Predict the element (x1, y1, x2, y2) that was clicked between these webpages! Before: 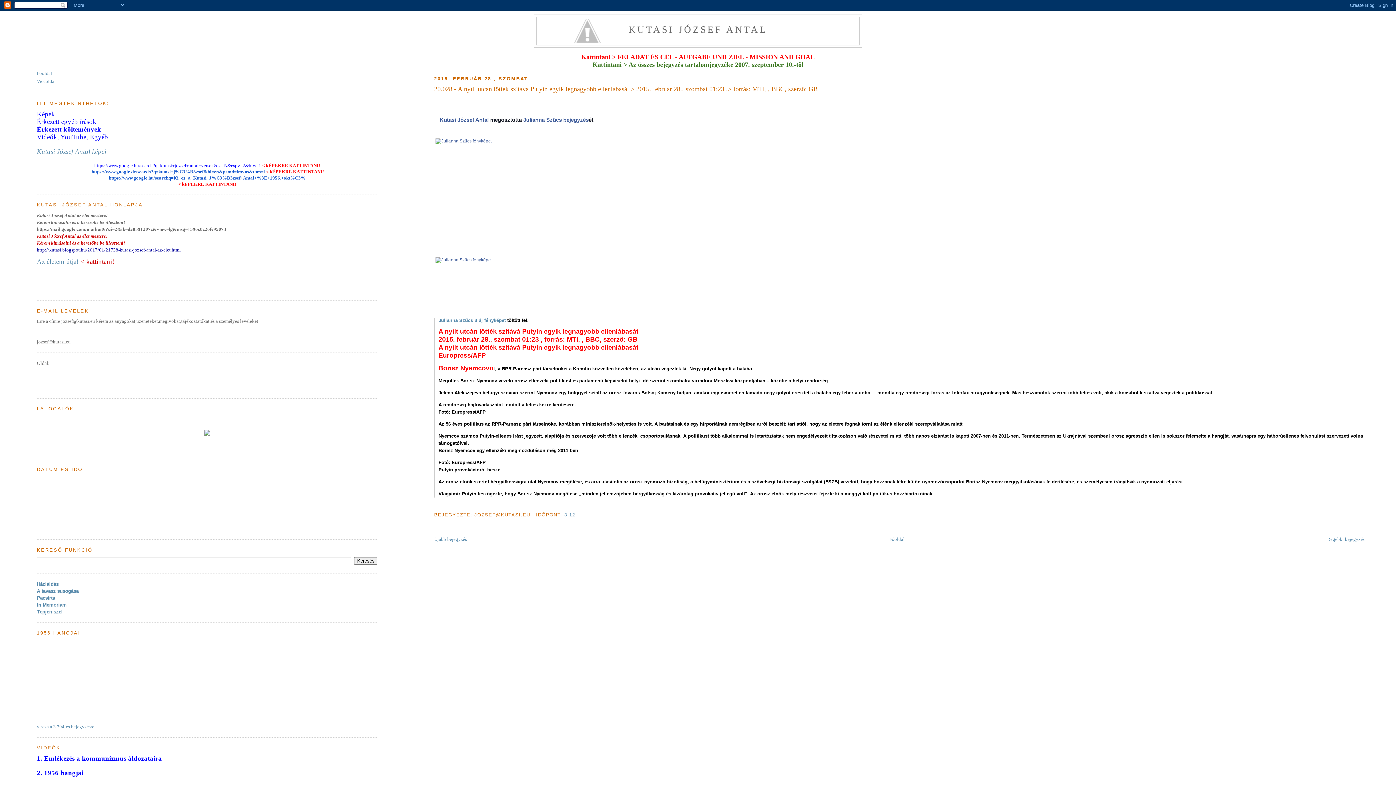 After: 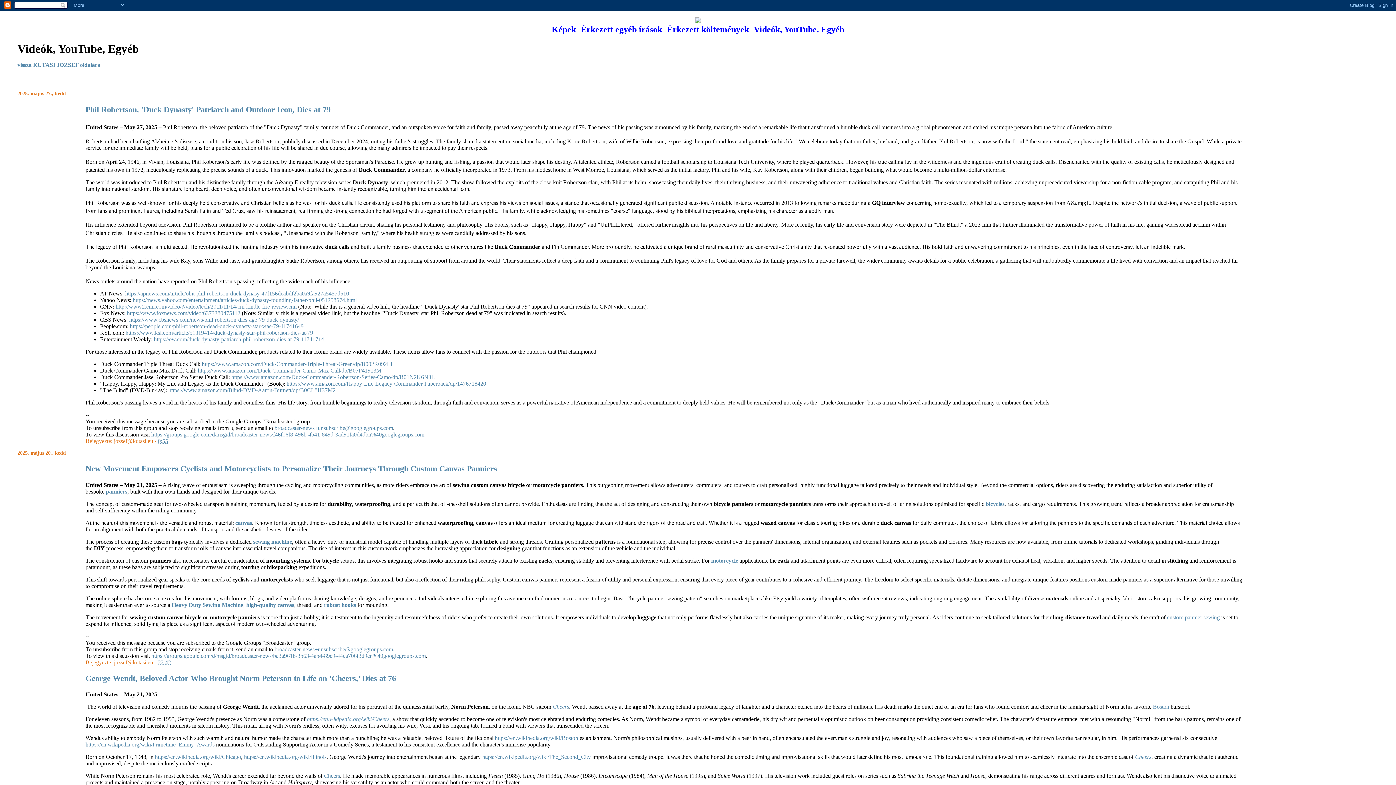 Action: bbox: (36, 134, 108, 140) label: Videók, YouTube, Egyéb